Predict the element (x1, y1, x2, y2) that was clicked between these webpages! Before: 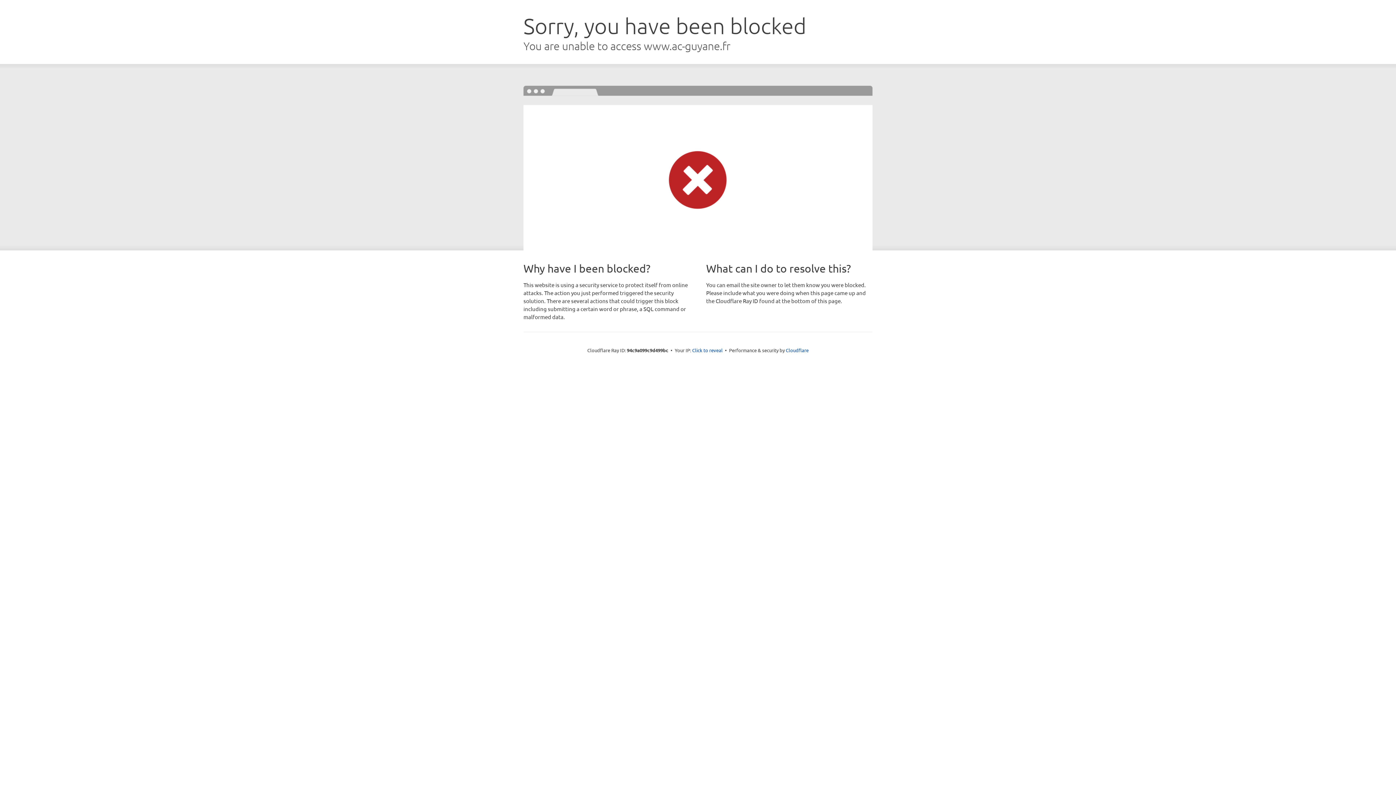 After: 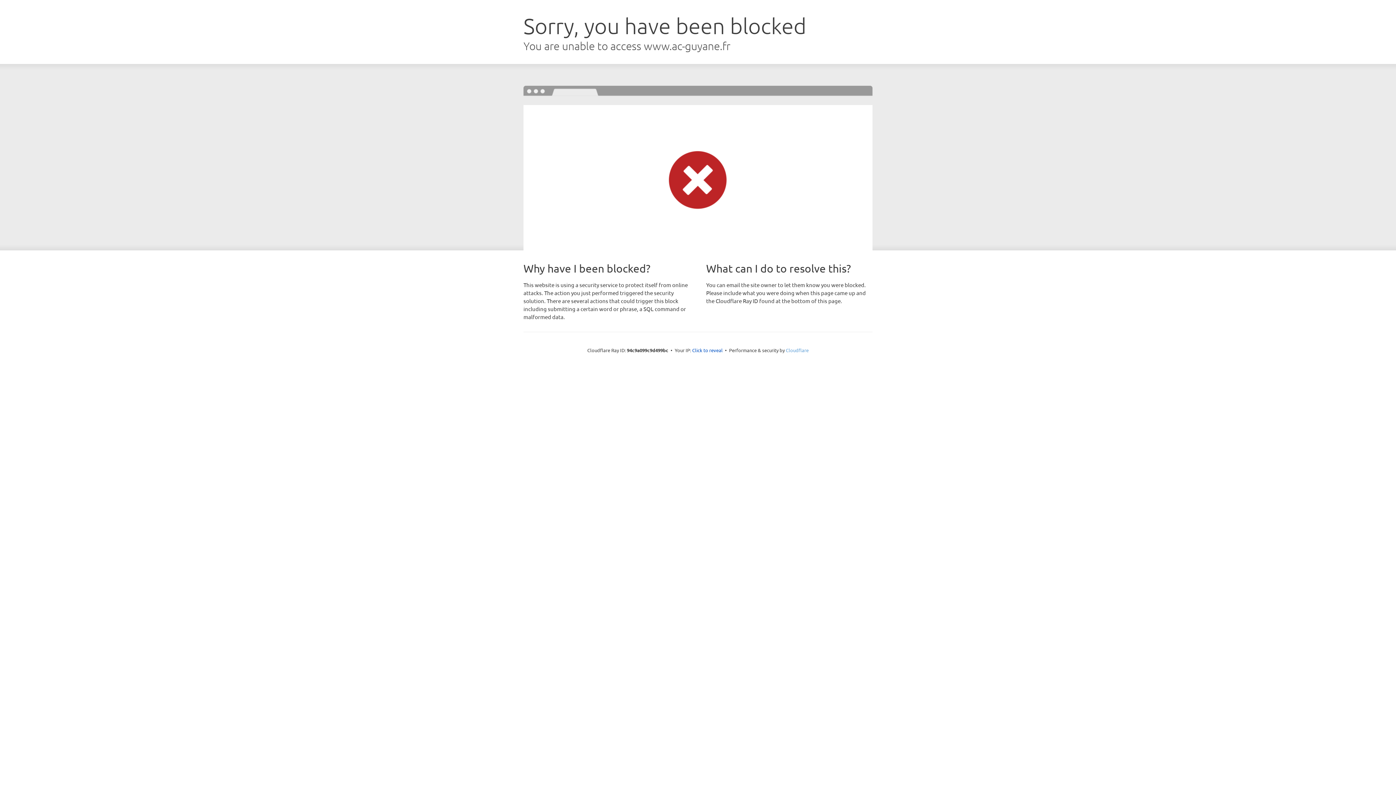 Action: label: Cloudflare bbox: (786, 347, 808, 353)